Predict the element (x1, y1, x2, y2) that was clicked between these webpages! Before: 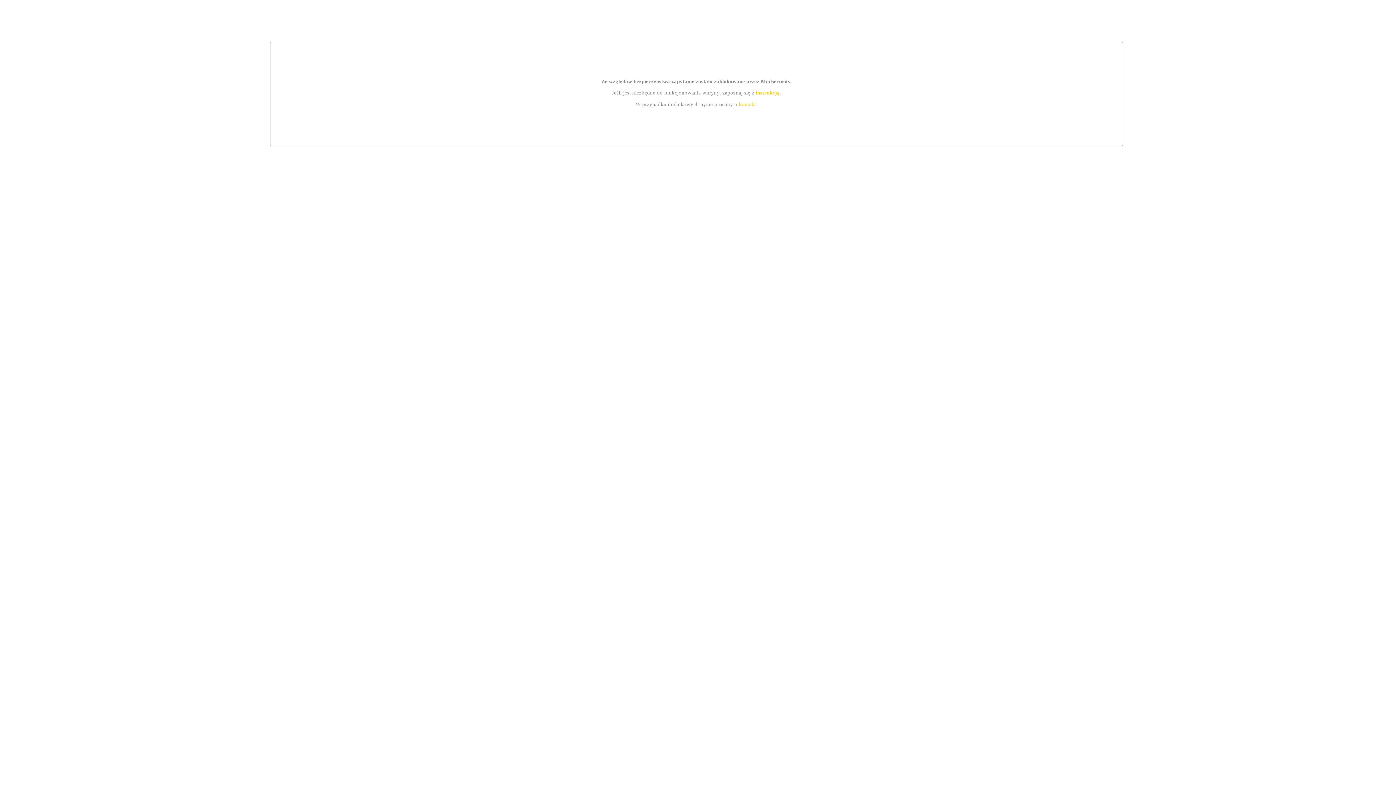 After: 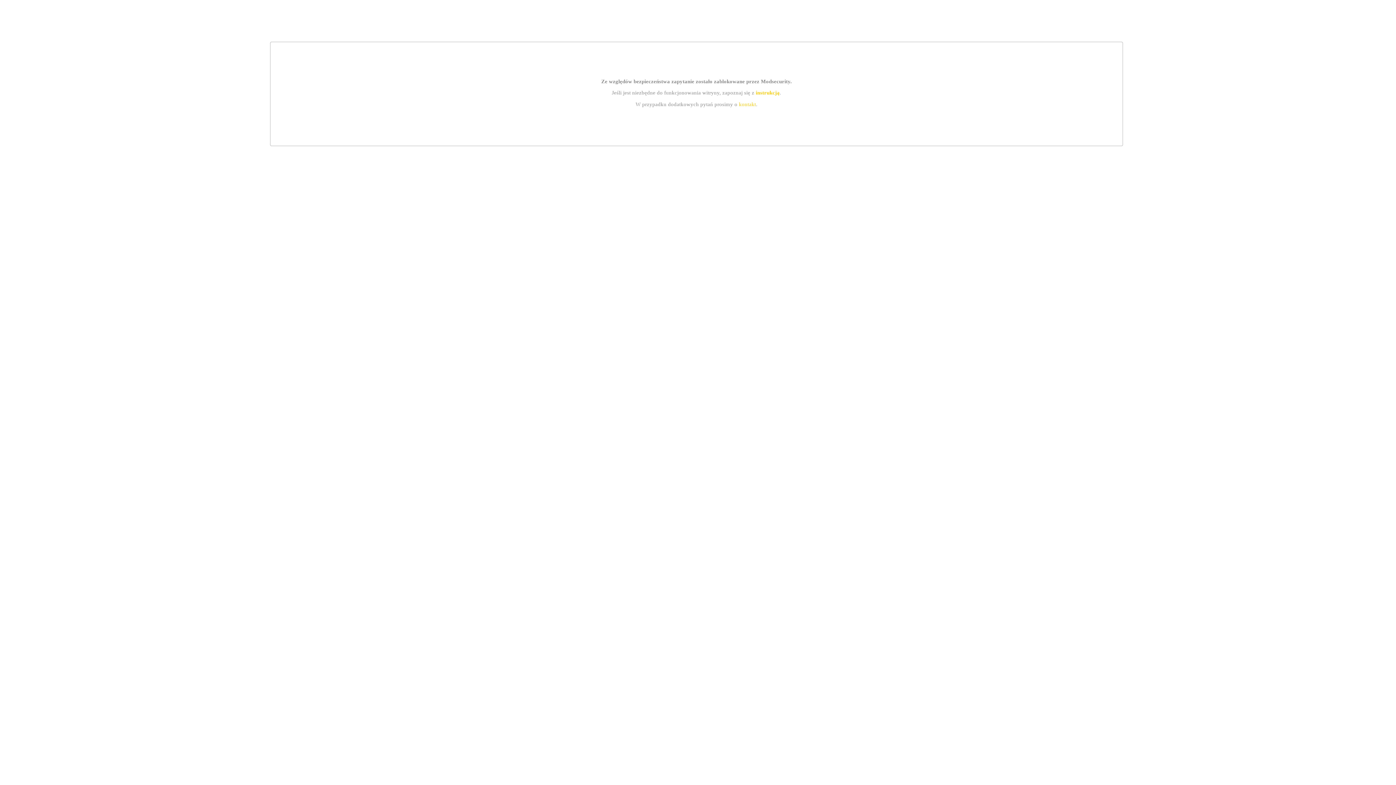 Action: label: instrukcją bbox: (755, 89, 779, 95)